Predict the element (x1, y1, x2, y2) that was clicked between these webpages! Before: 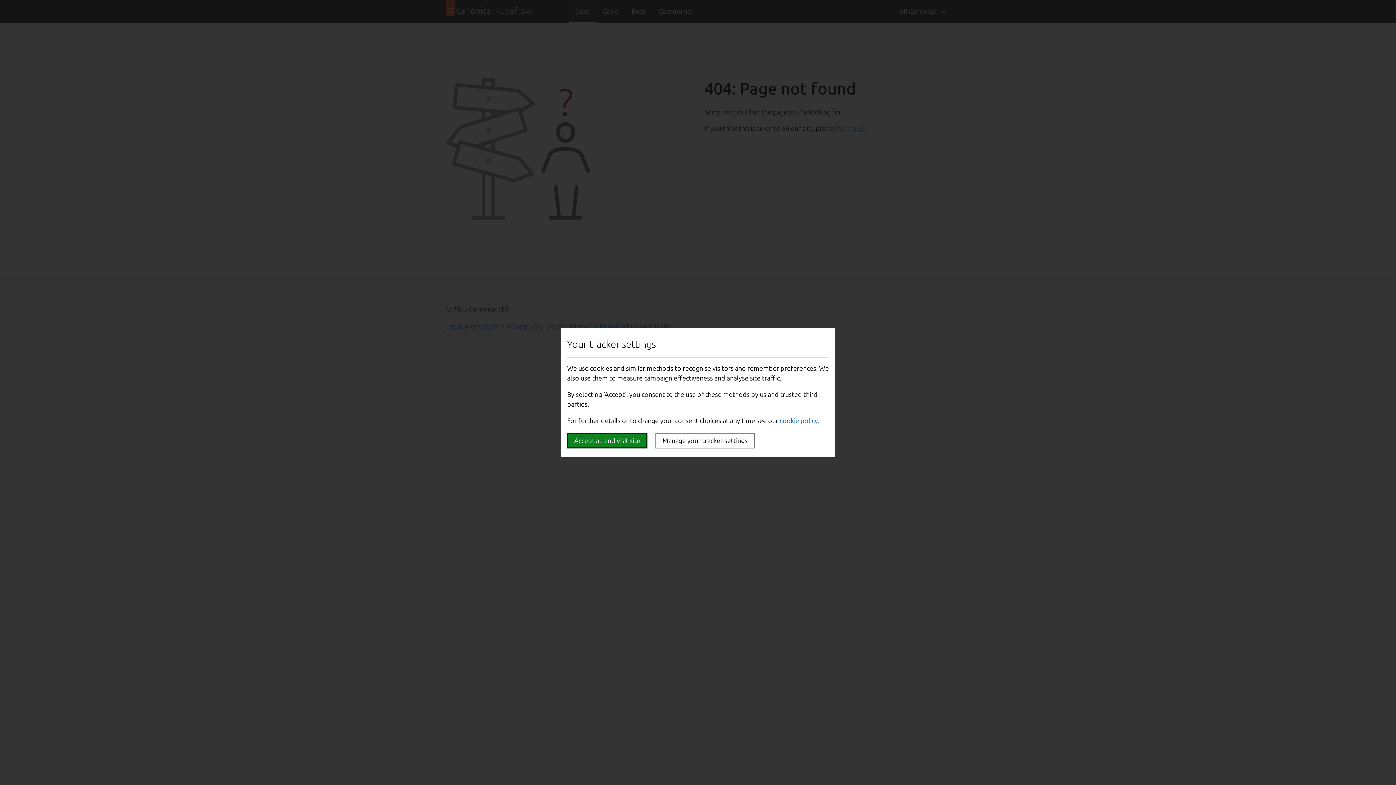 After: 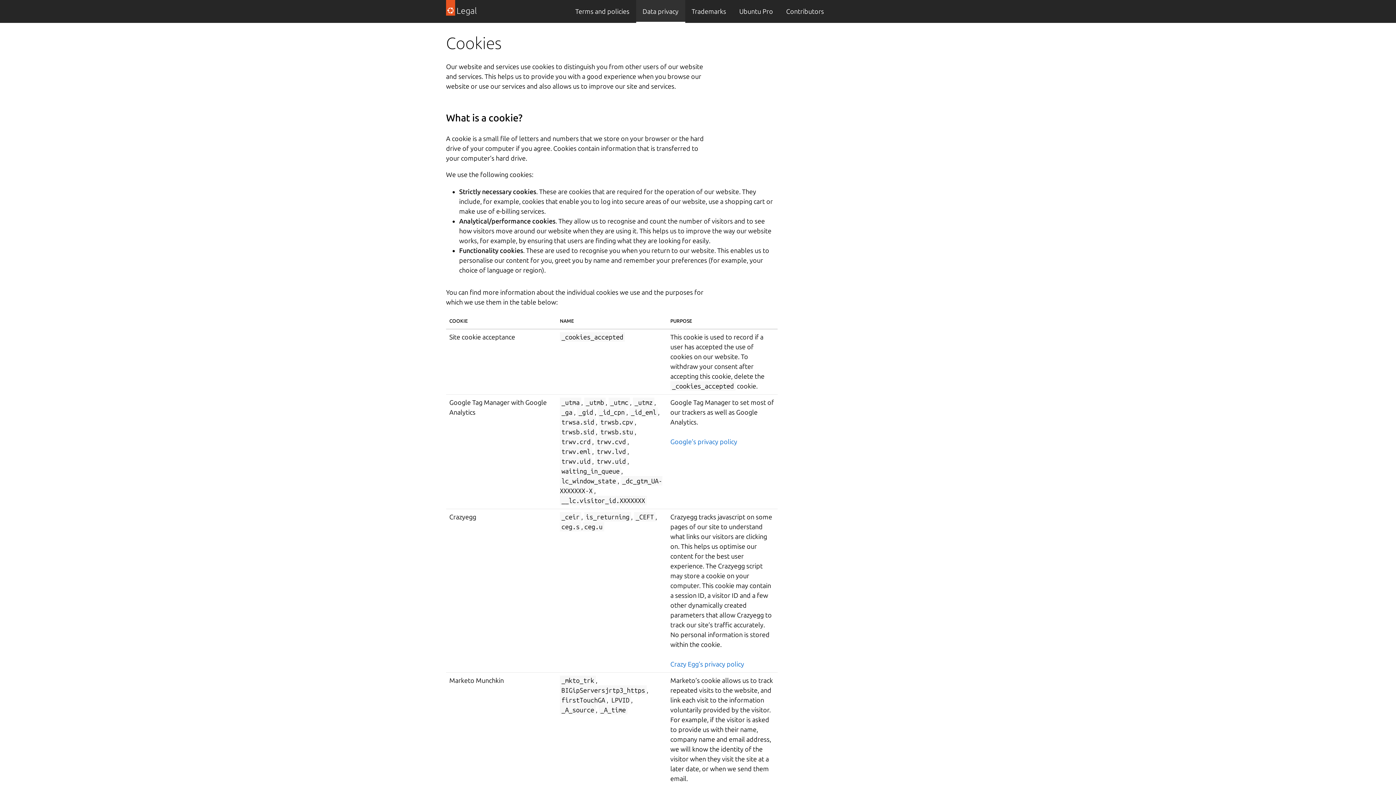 Action: bbox: (780, 417, 818, 424) label: cookie policy